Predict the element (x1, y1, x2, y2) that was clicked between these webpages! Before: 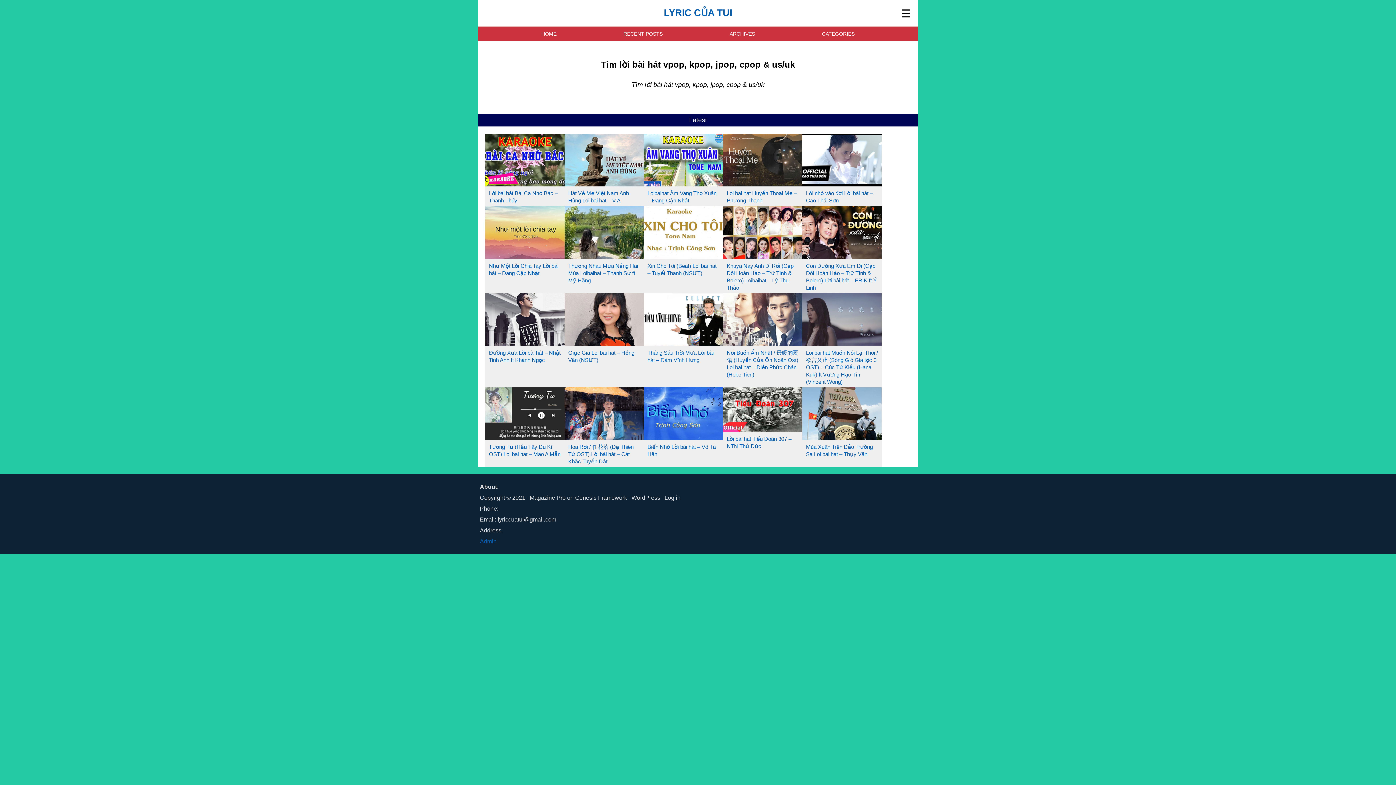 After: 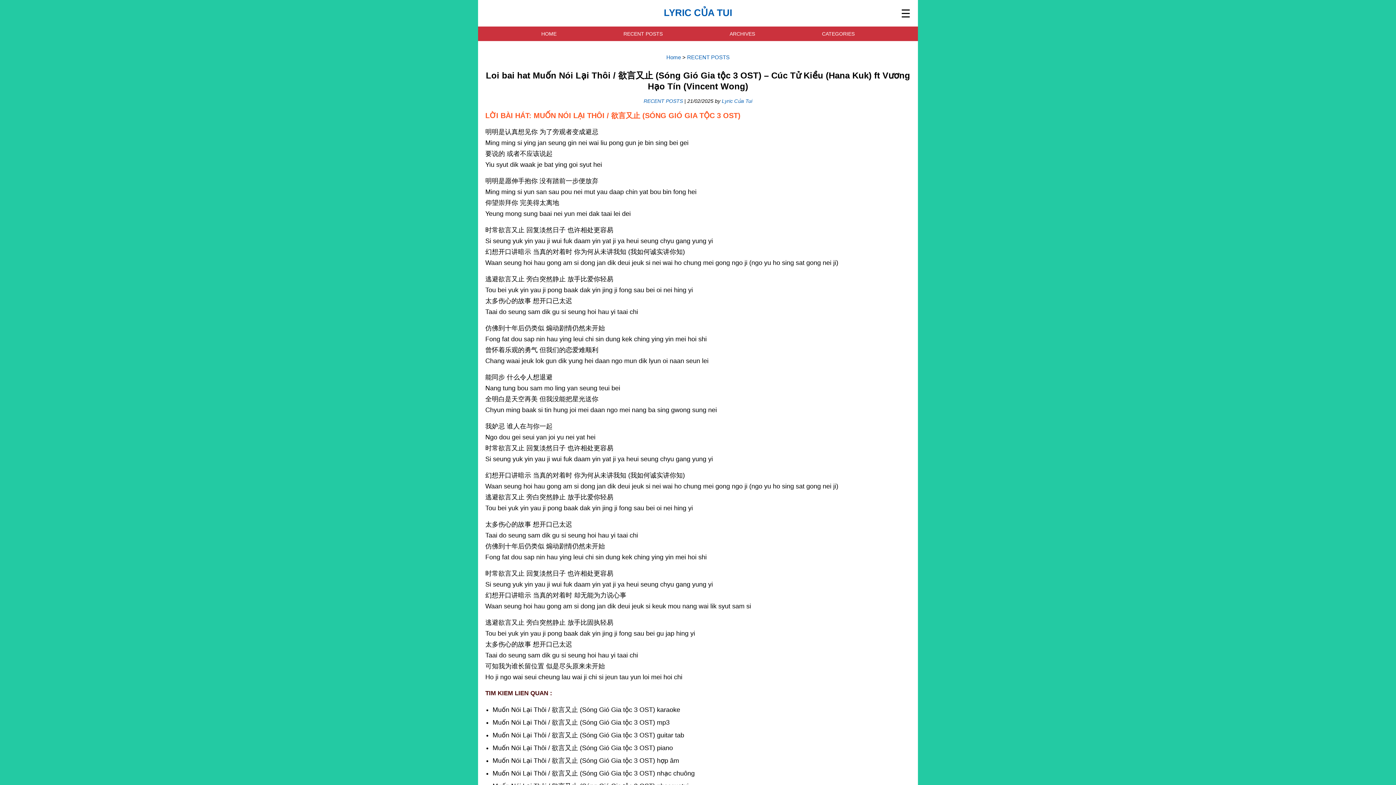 Action: bbox: (802, 340, 881, 347)